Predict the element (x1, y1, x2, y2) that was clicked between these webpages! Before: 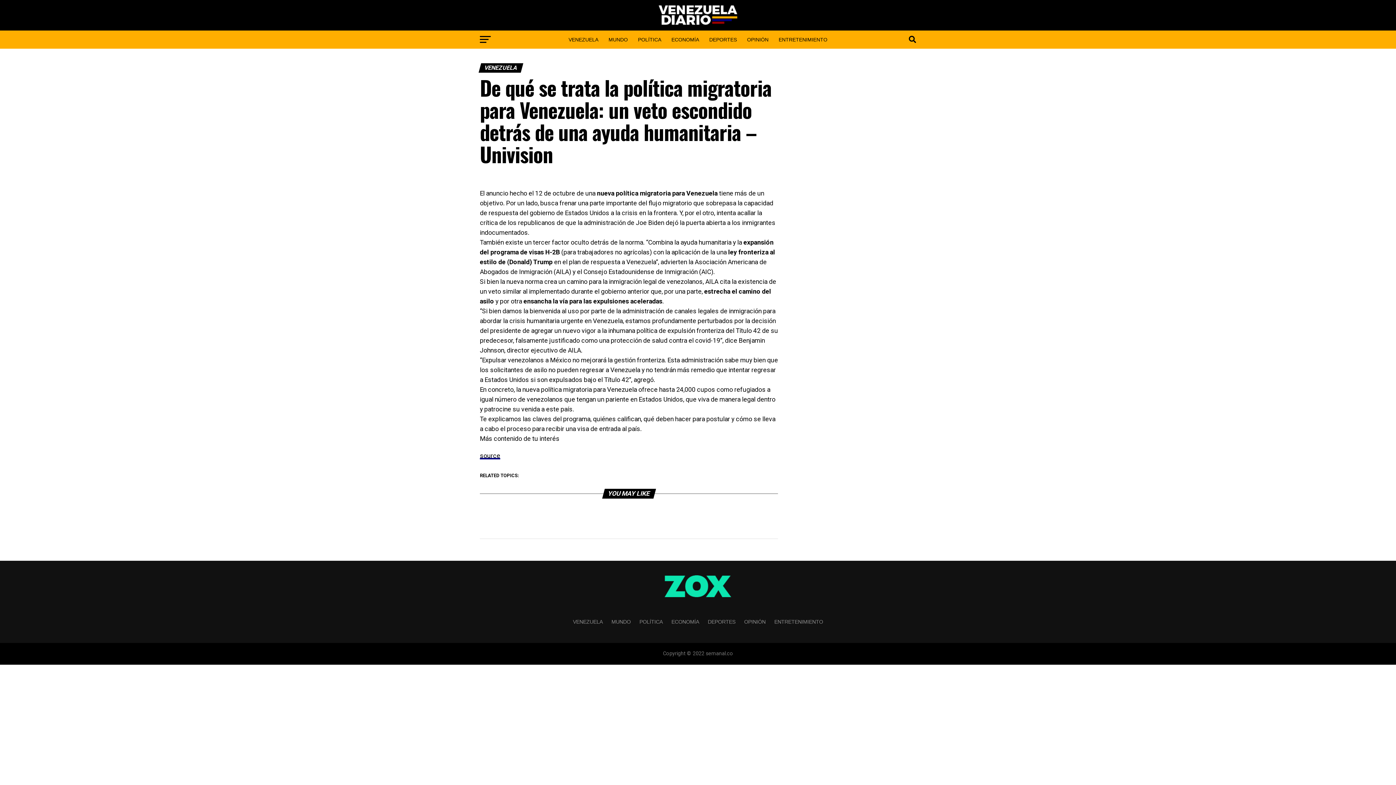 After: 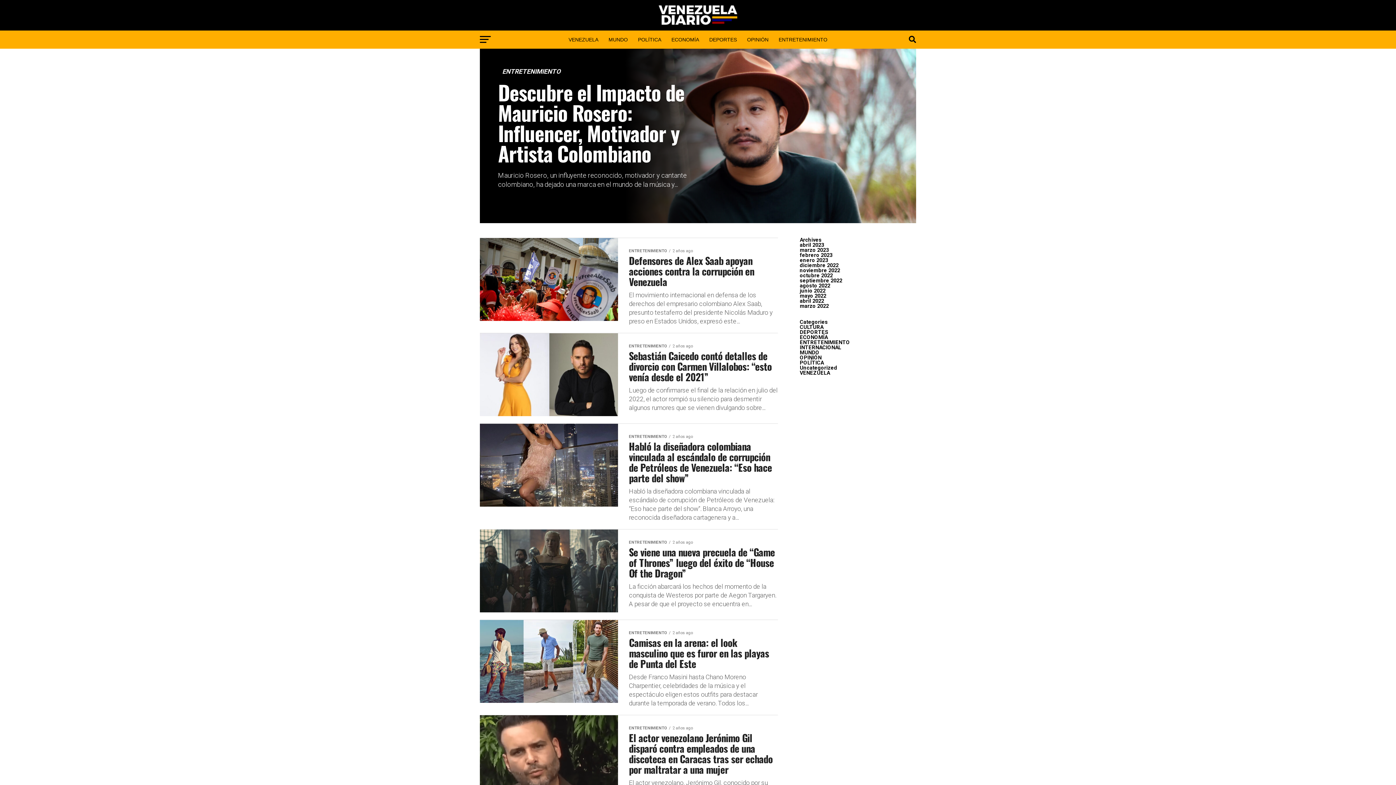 Action: bbox: (774, 30, 832, 48) label: ENTRETENIMIENTO